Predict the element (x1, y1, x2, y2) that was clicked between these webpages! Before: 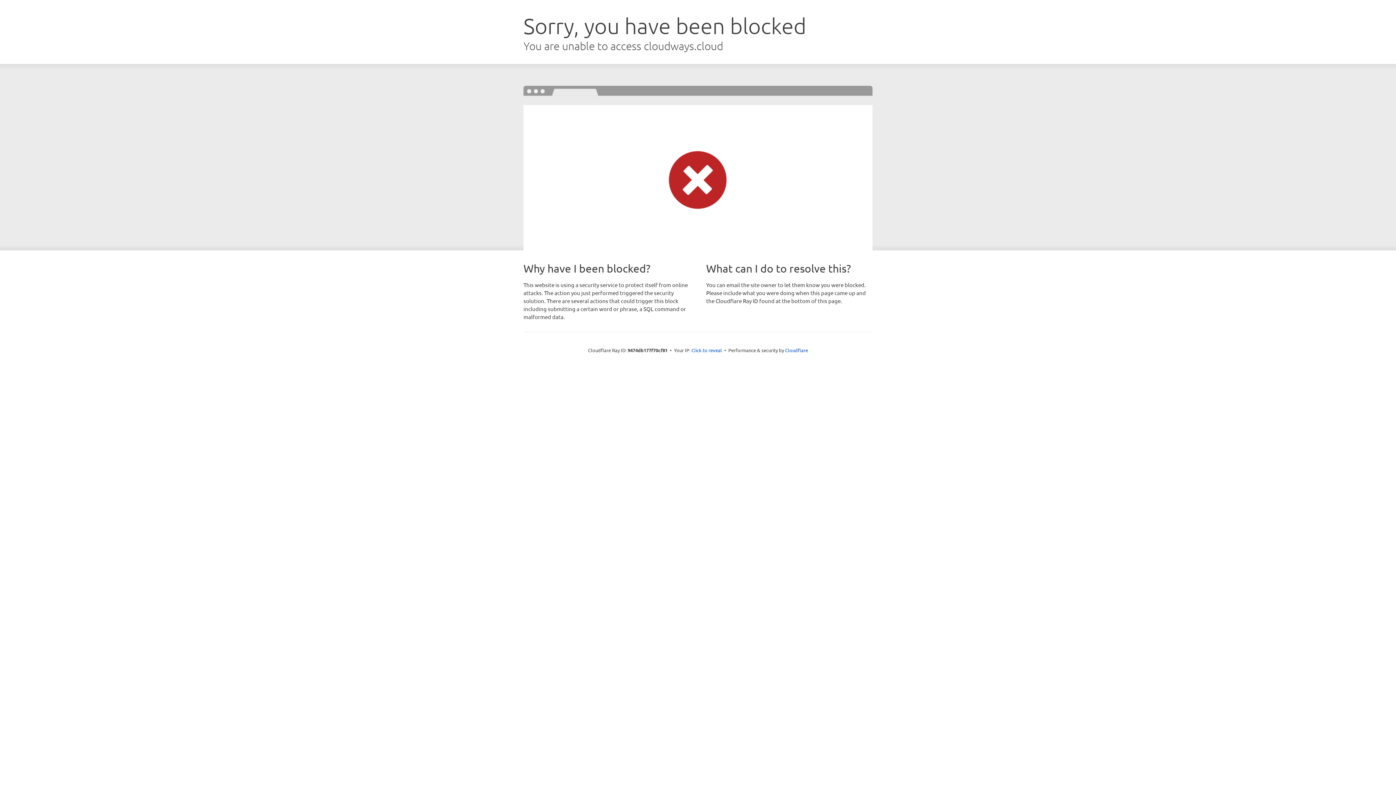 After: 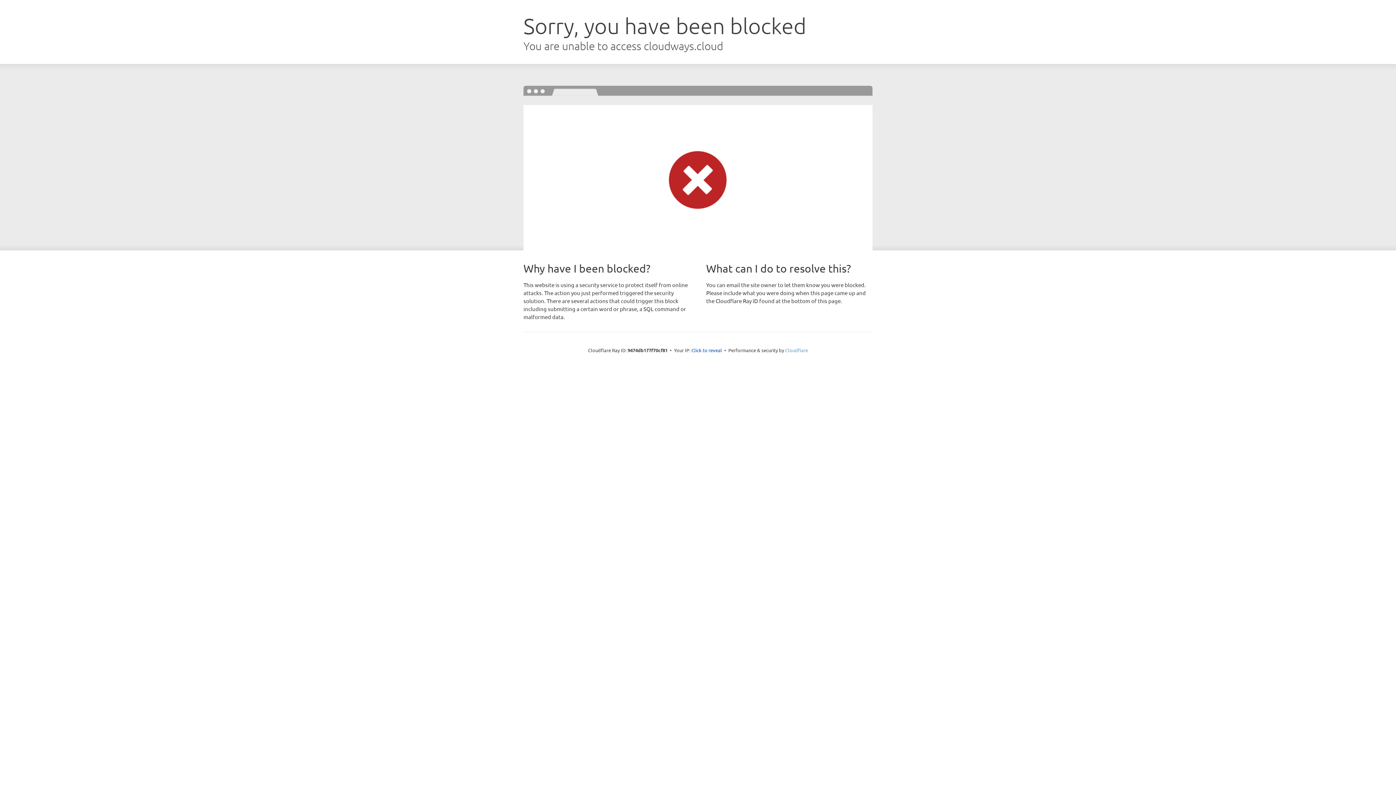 Action: bbox: (785, 347, 808, 353) label: Cloudflare